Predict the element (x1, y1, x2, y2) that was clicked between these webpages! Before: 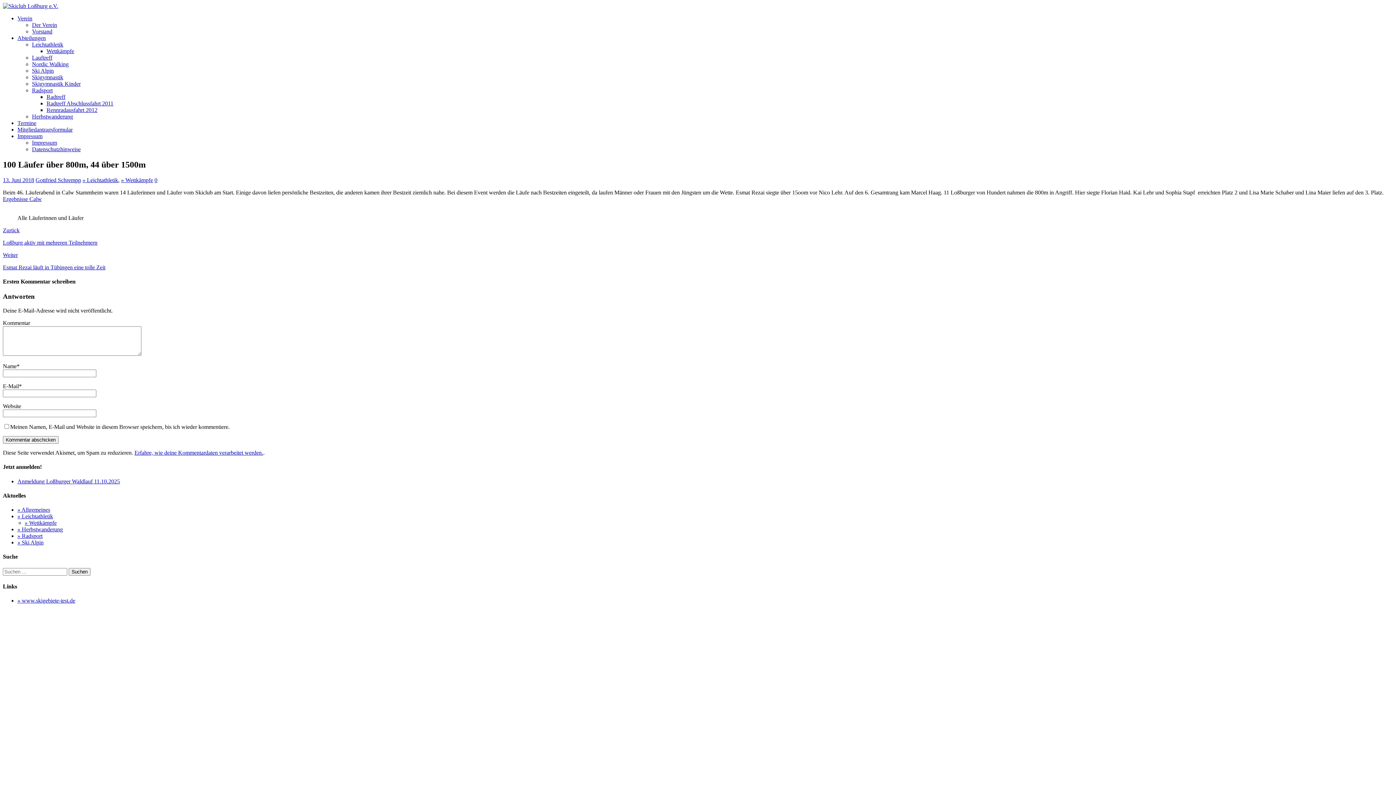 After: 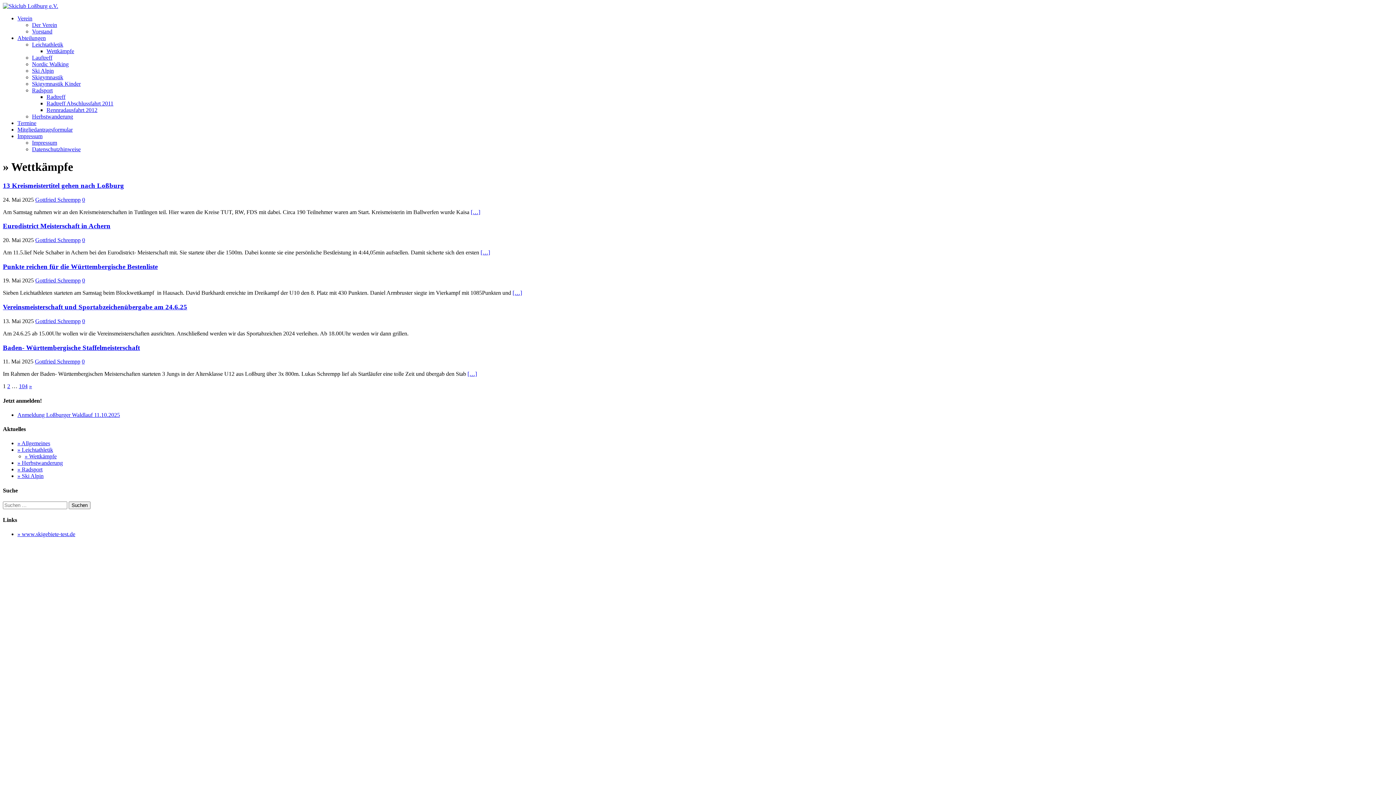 Action: bbox: (121, 177, 153, 183) label: » Wettkämpfe